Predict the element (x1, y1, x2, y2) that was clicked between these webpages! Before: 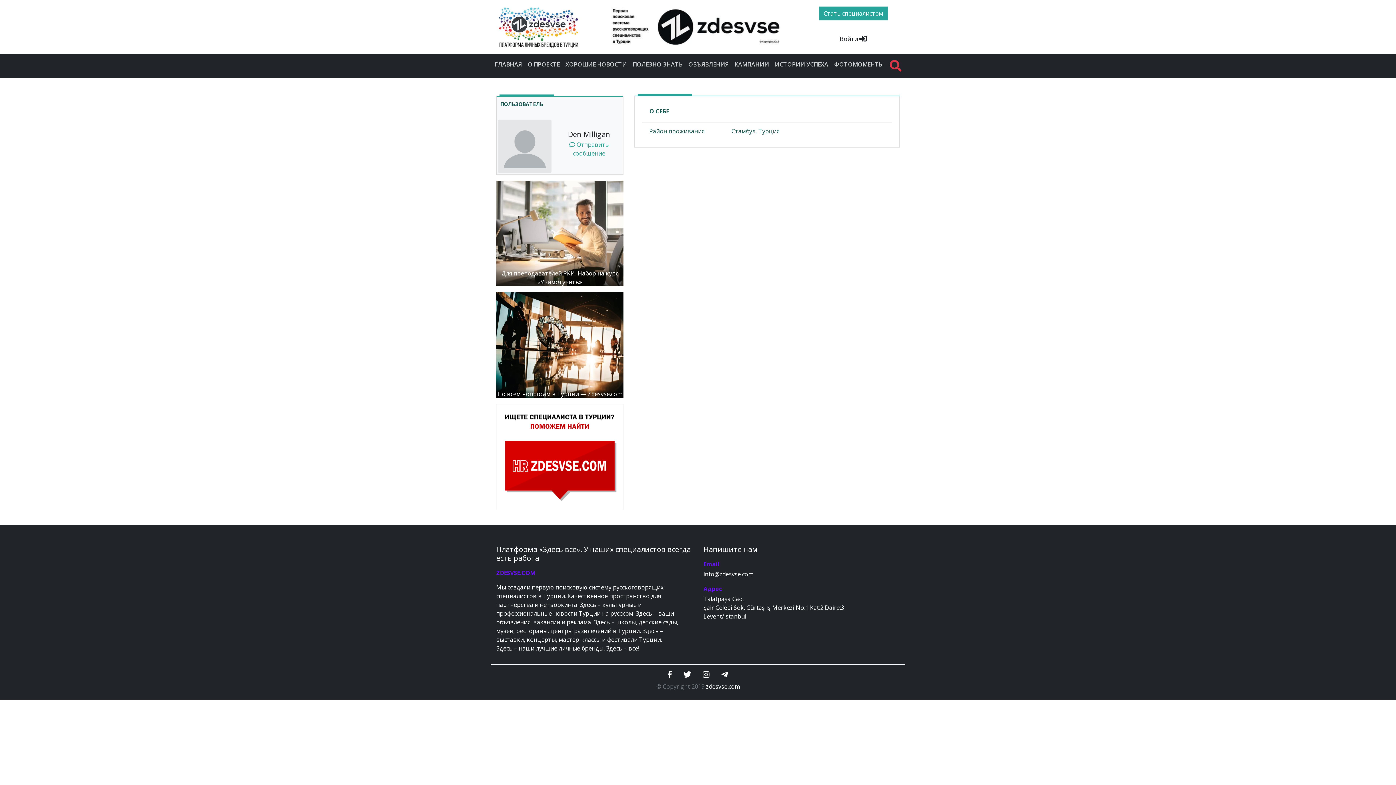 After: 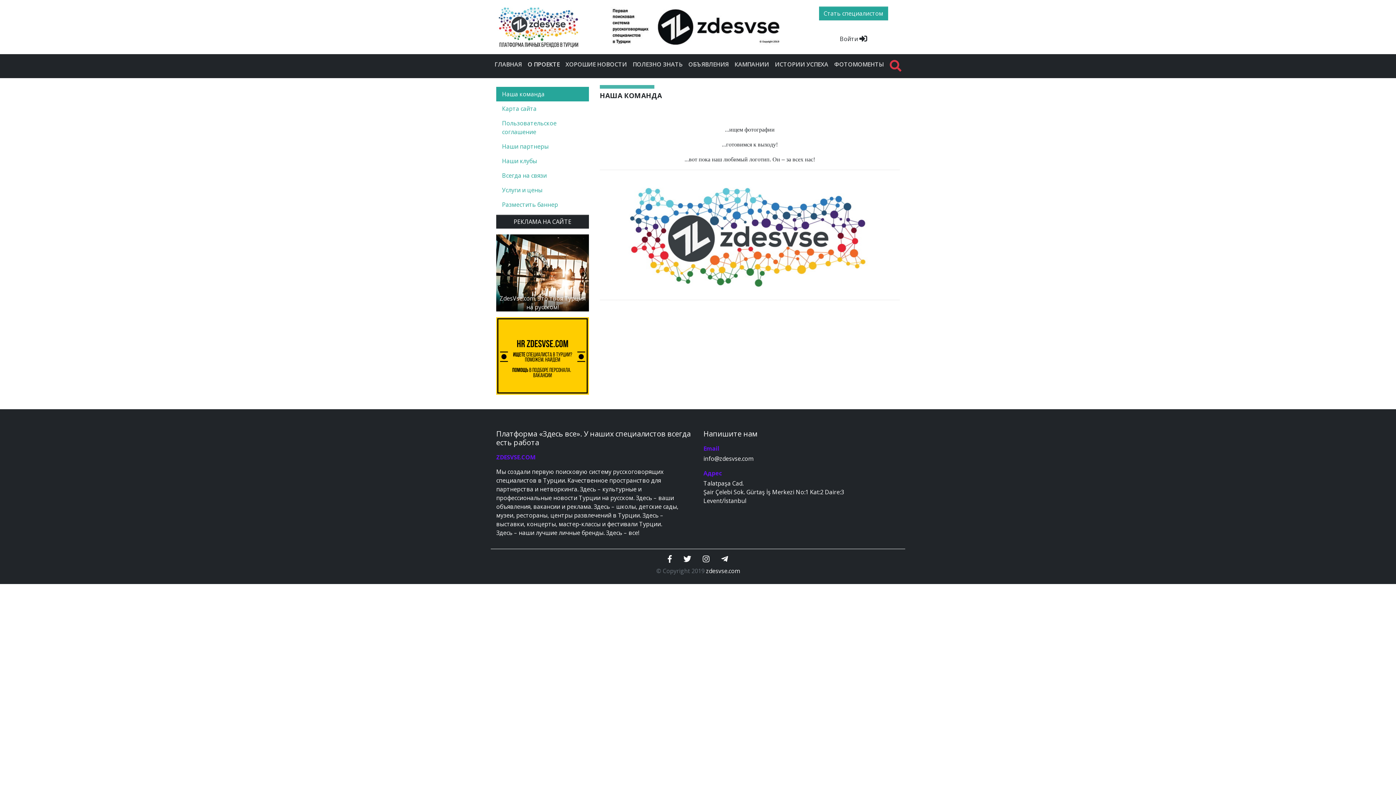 Action: bbox: (524, 56, 562, 71) label: О ПРОЕКТЕ